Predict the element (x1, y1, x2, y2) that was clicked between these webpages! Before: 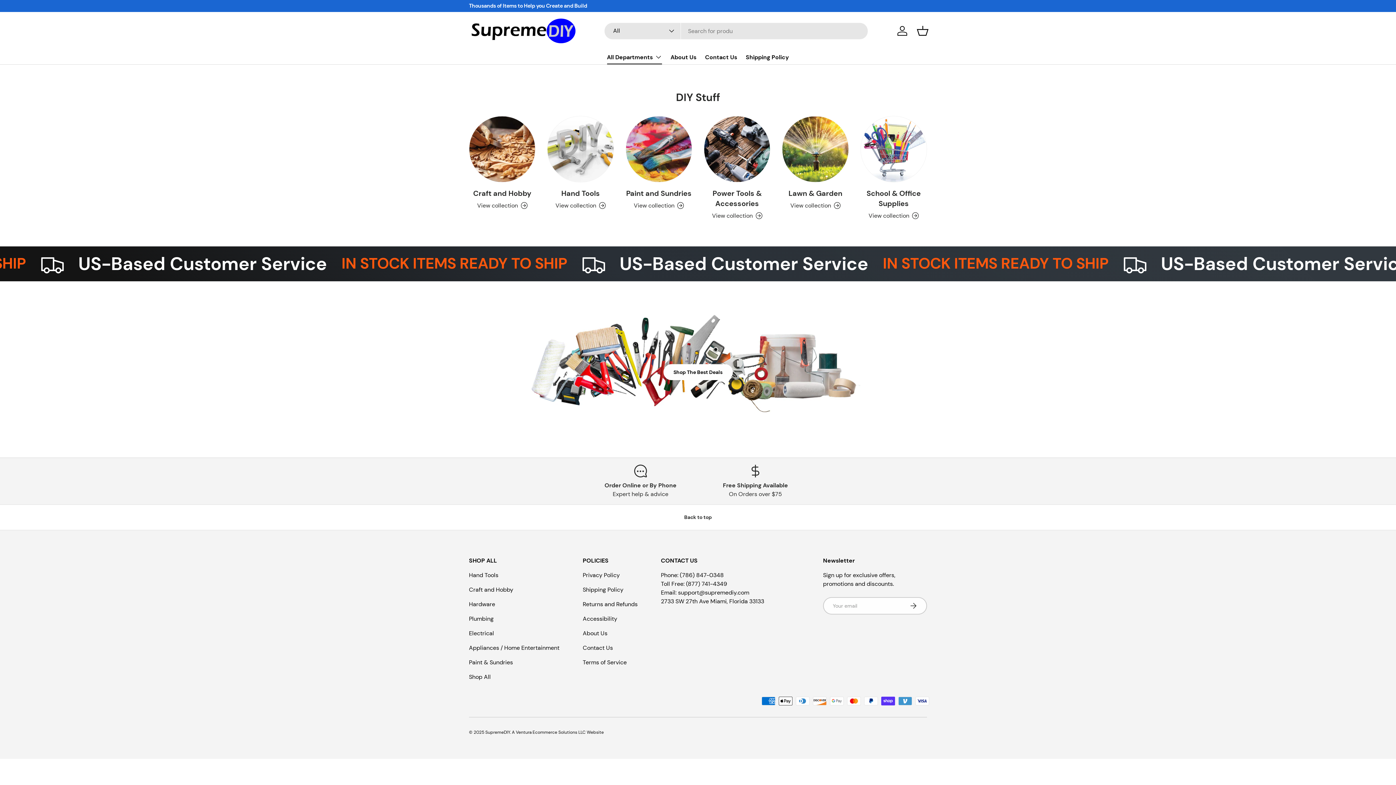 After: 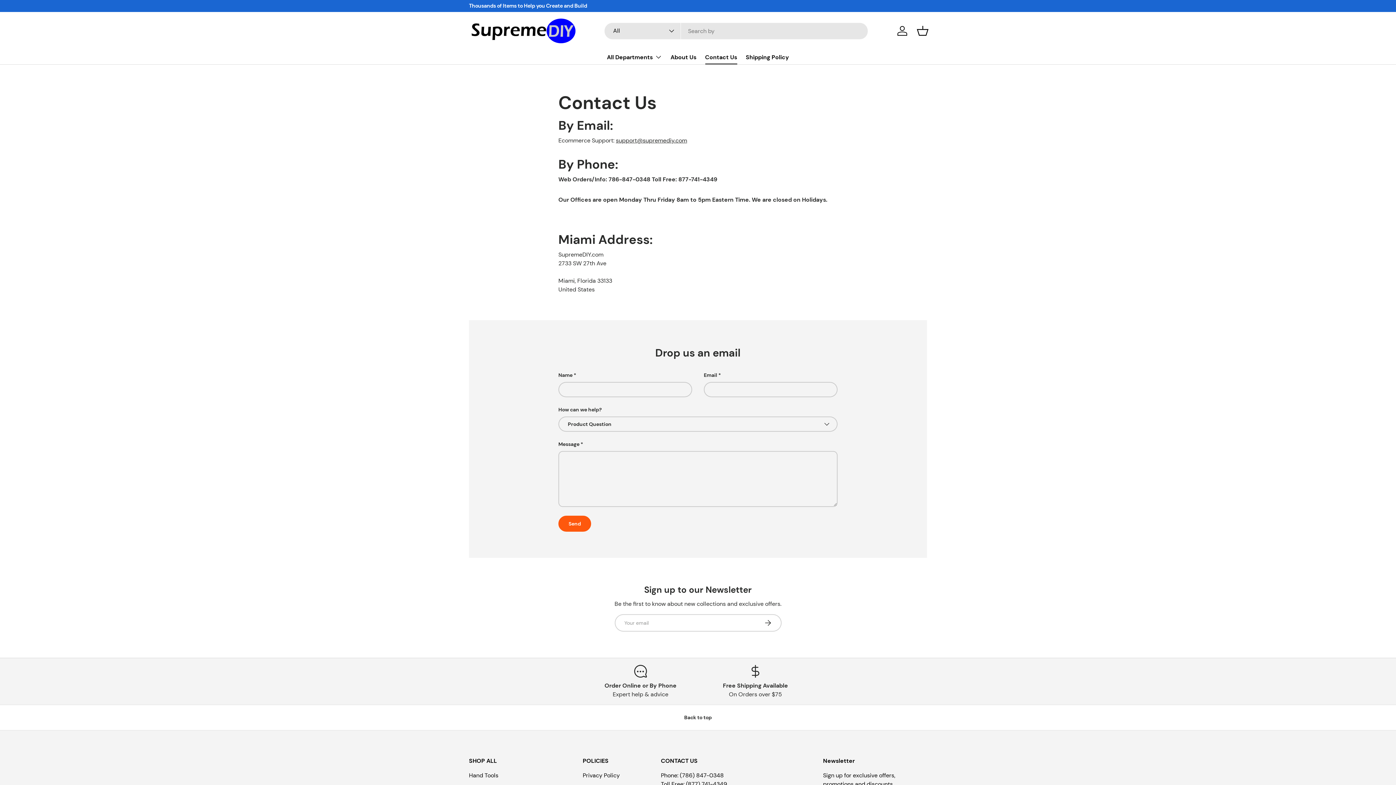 Action: label: Contact Us bbox: (705, 50, 737, 64)